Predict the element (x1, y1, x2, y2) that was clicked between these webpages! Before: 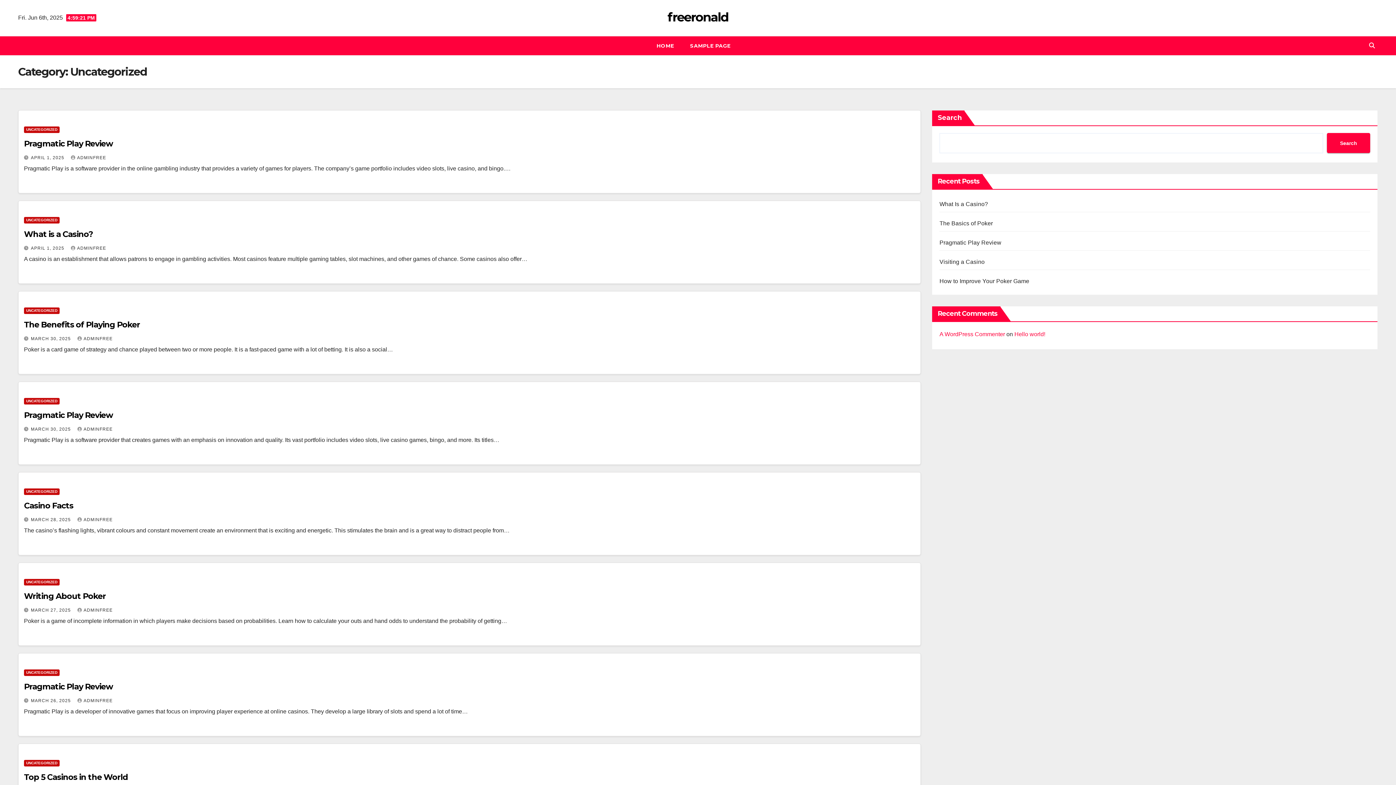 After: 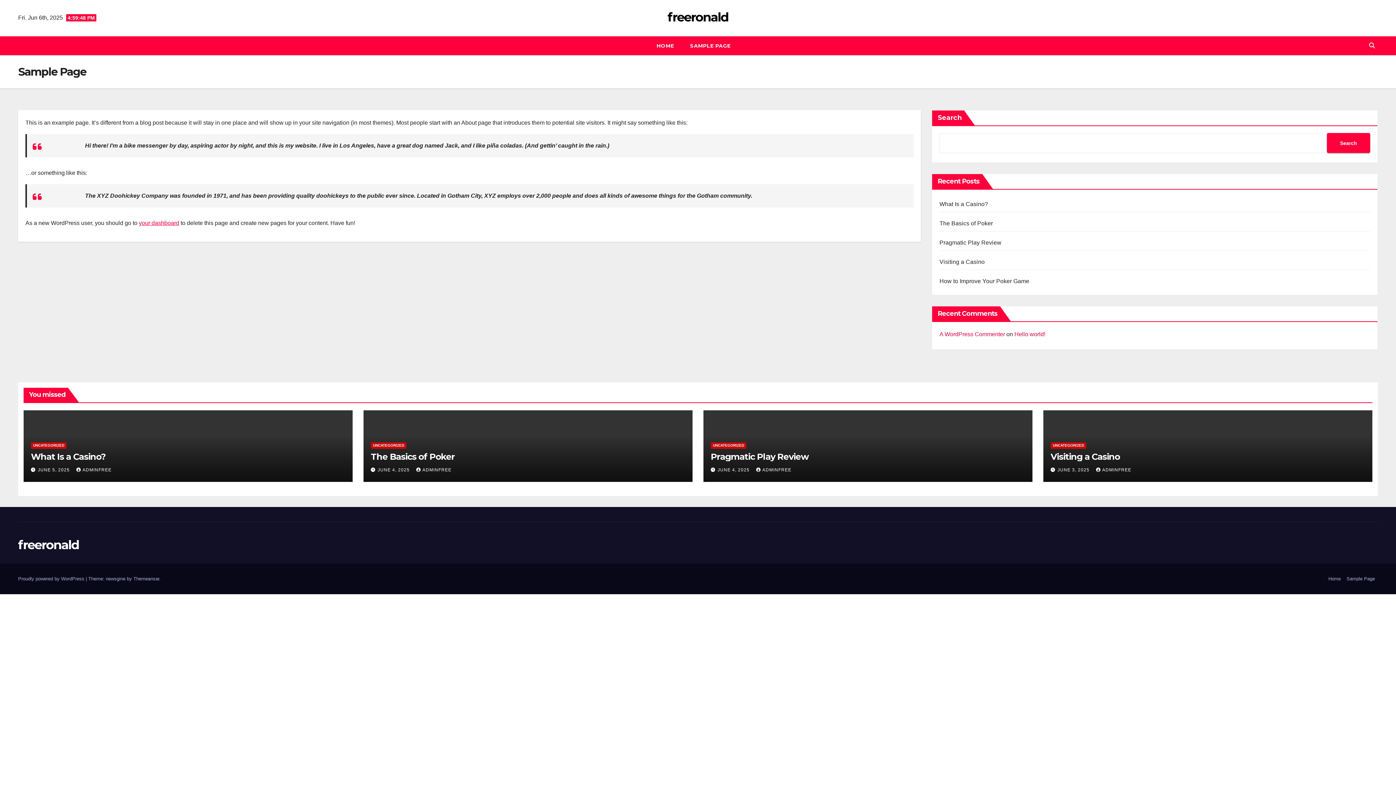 Action: bbox: (682, 36, 738, 55) label: SAMPLE PAGE